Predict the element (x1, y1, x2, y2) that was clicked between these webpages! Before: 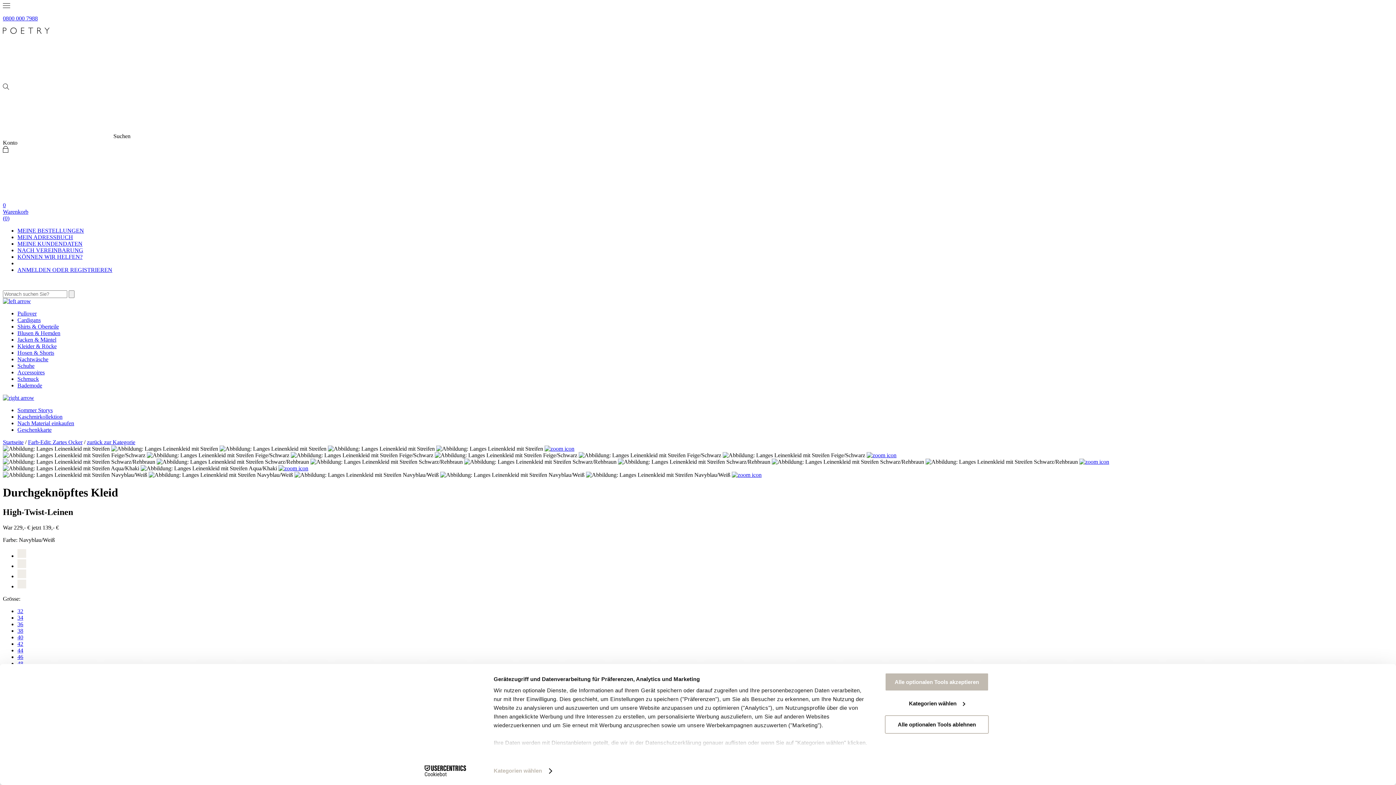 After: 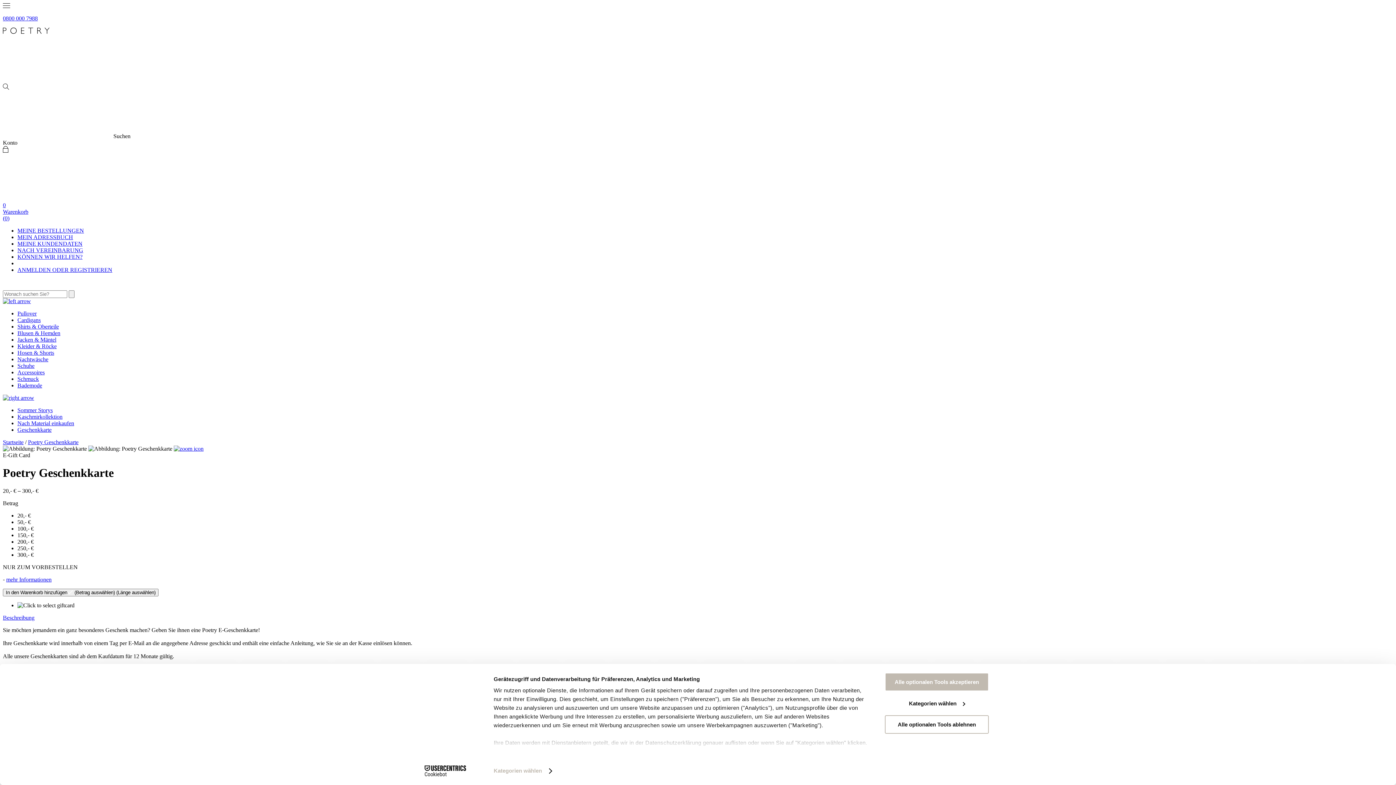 Action: label: Geschenkkarte bbox: (17, 426, 51, 433)